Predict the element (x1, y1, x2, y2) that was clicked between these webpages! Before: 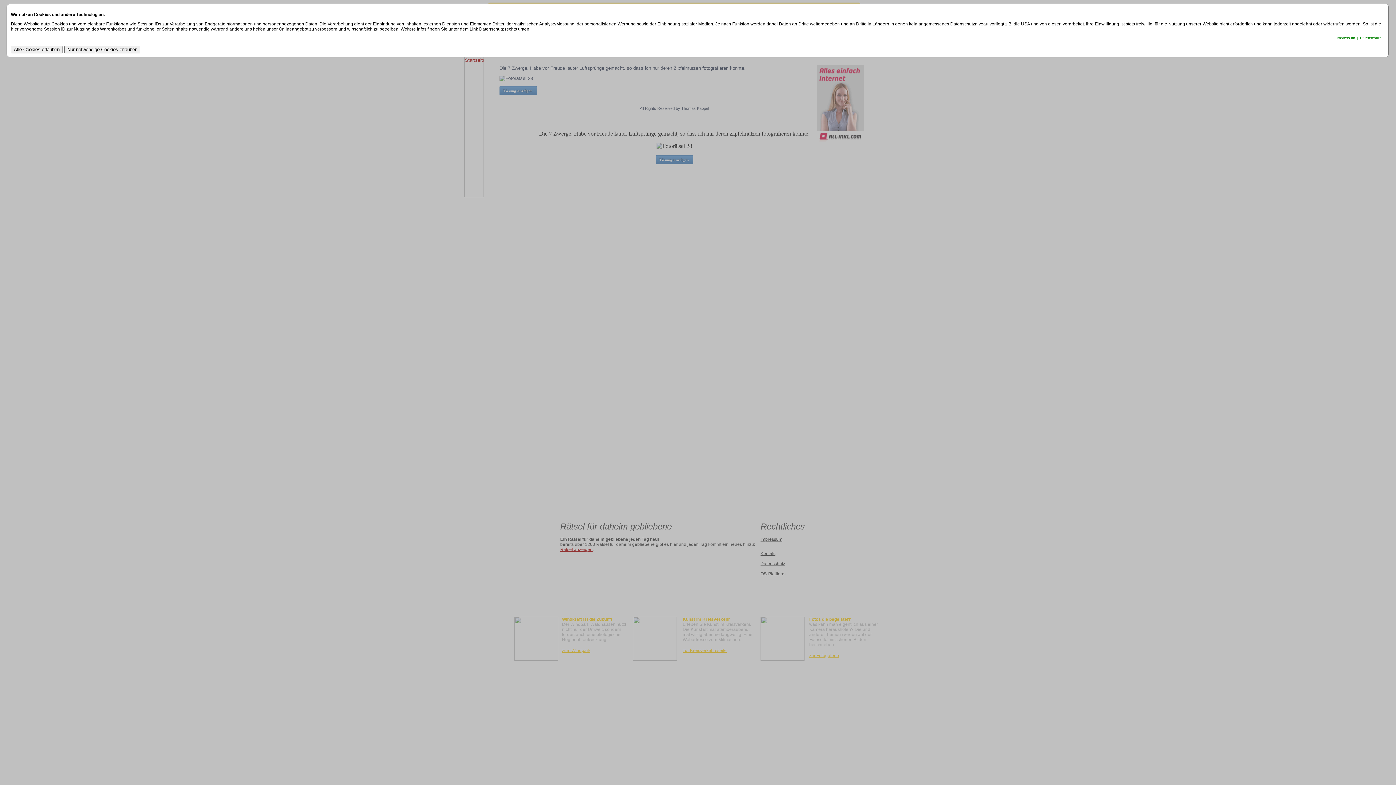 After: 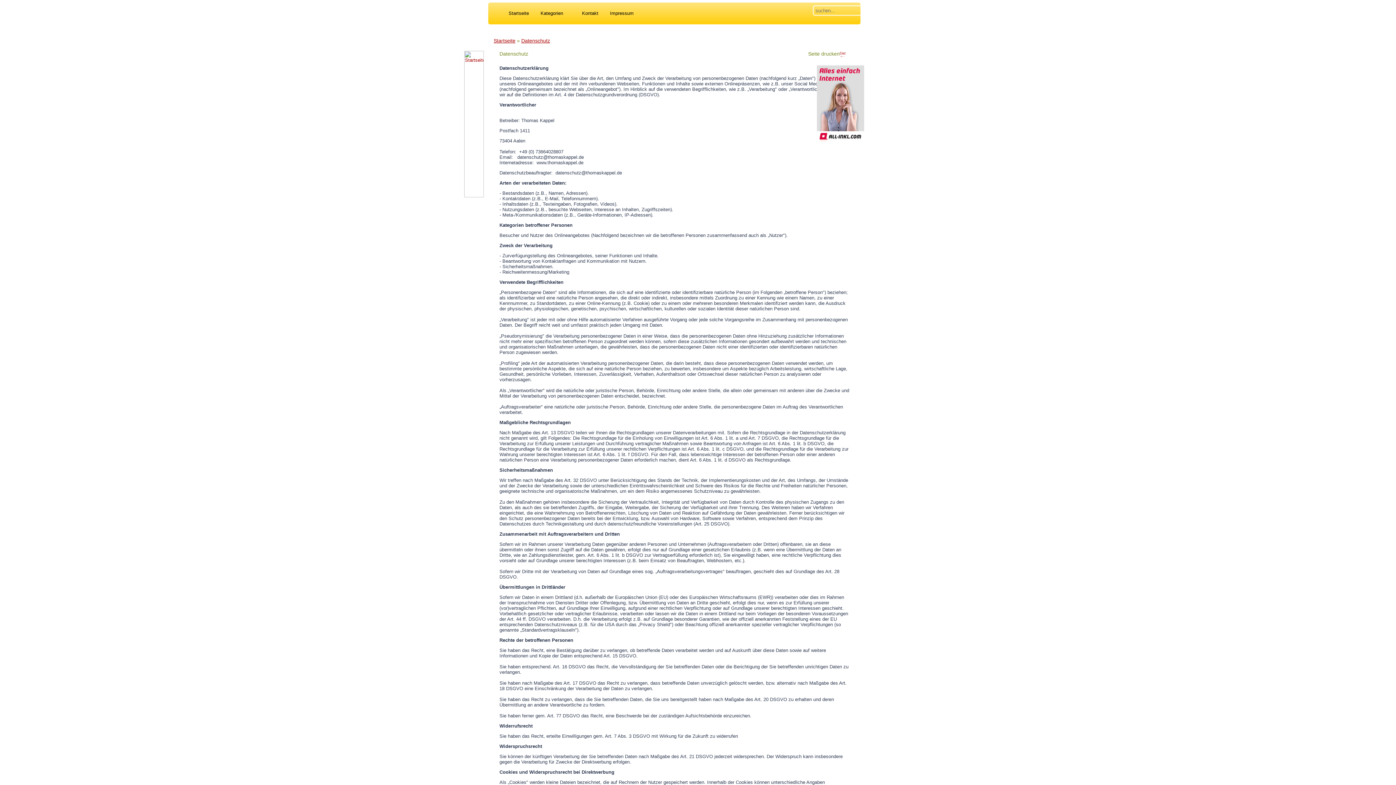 Action: label: Datenschutz bbox: (1360, 36, 1381, 40)